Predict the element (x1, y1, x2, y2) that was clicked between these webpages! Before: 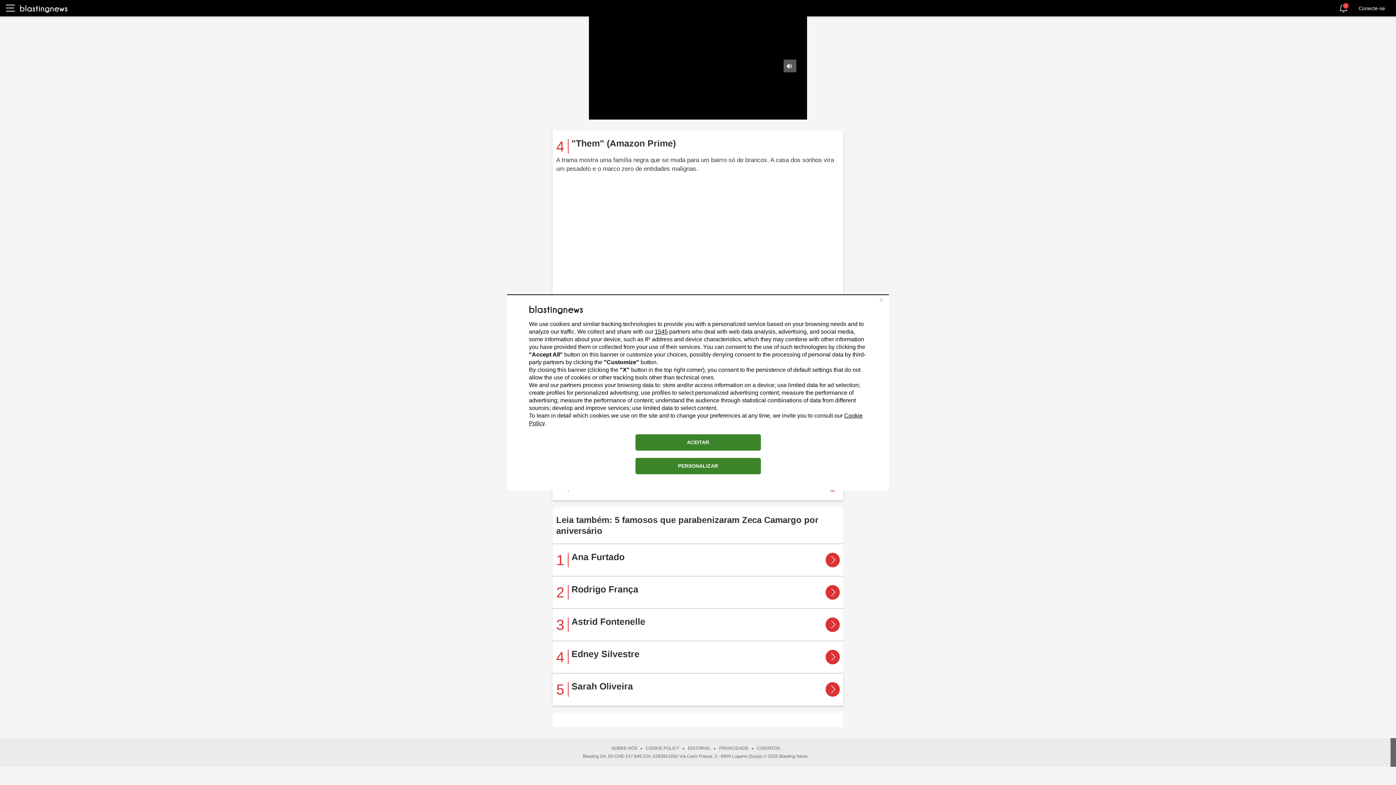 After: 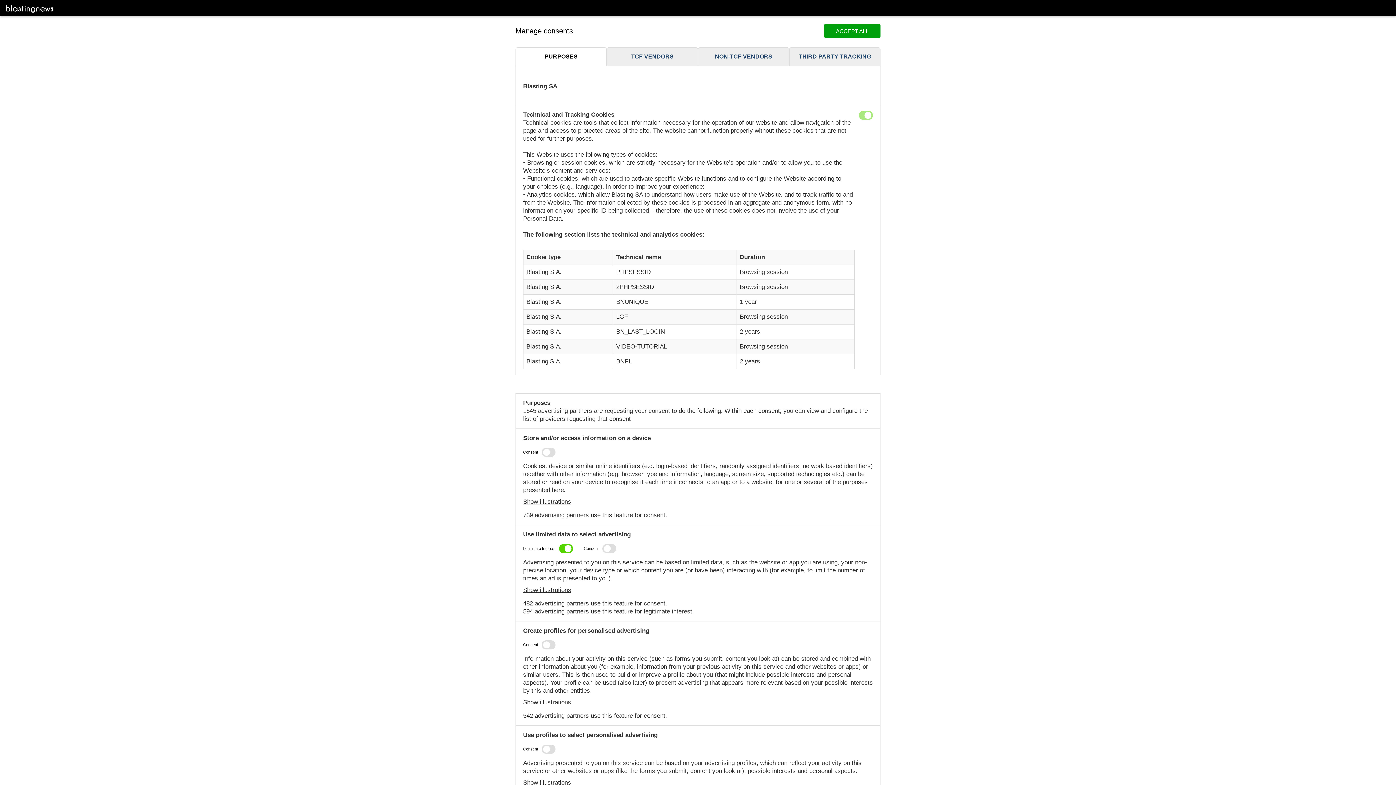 Action: label: PERSONALIZAR bbox: (635, 458, 760, 474)